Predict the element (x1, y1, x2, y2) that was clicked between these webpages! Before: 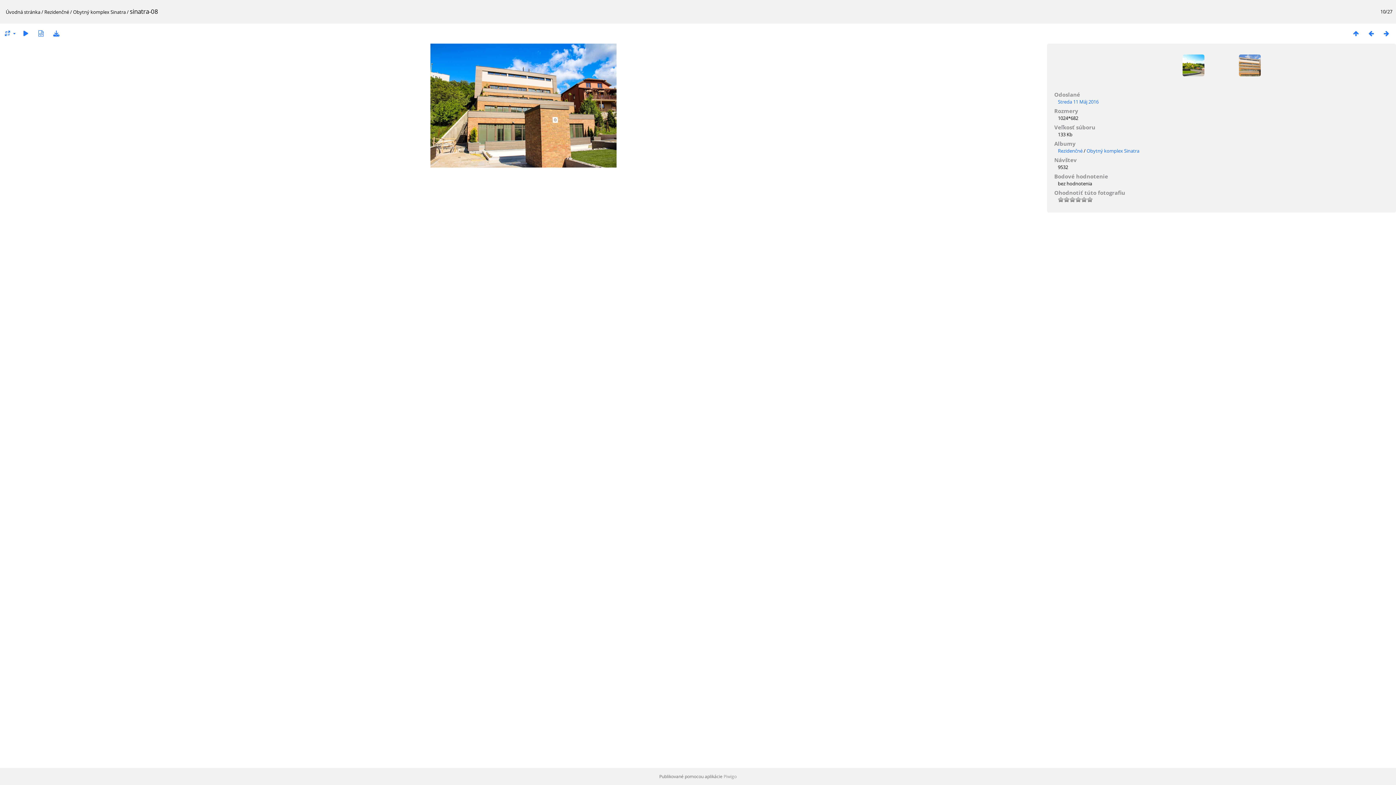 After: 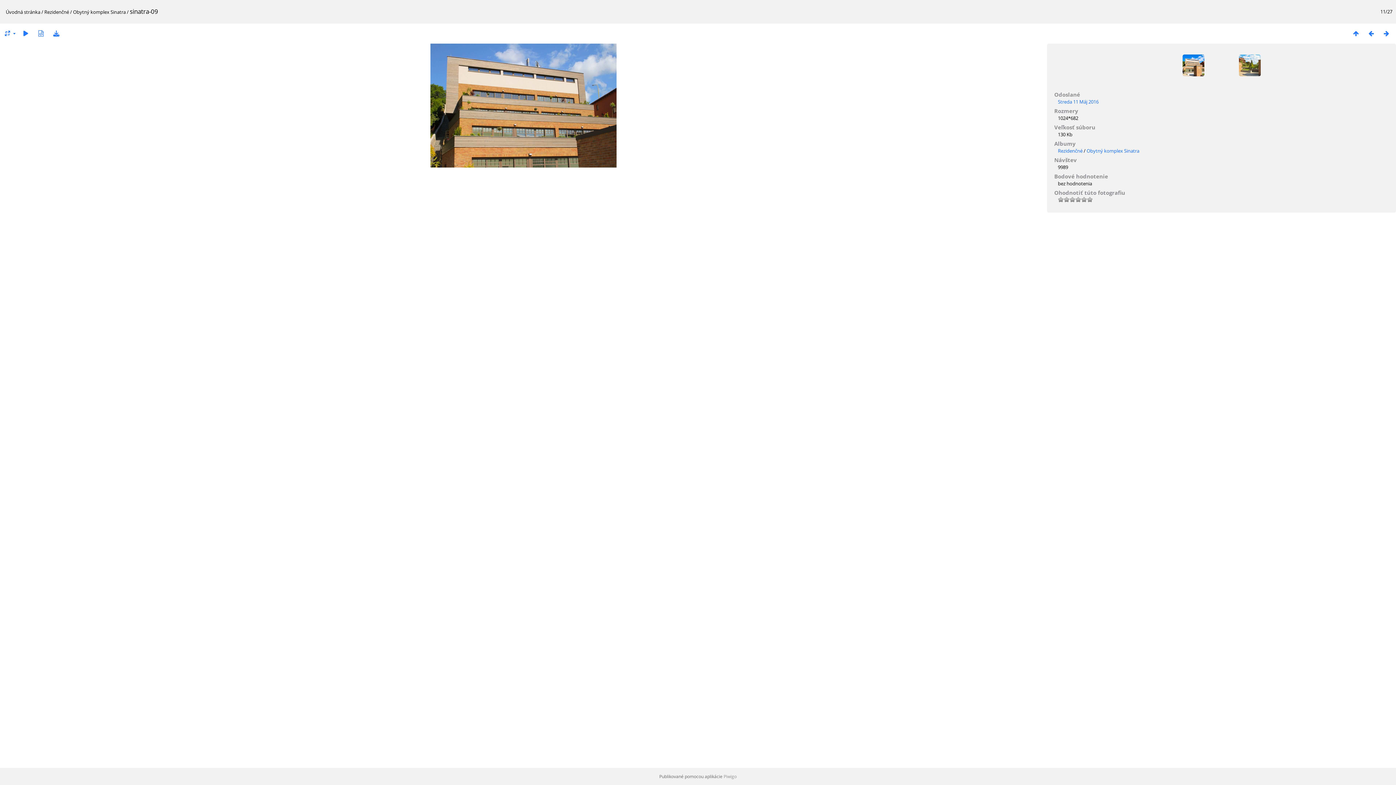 Action: bbox: (1379, 29, 1394, 37)